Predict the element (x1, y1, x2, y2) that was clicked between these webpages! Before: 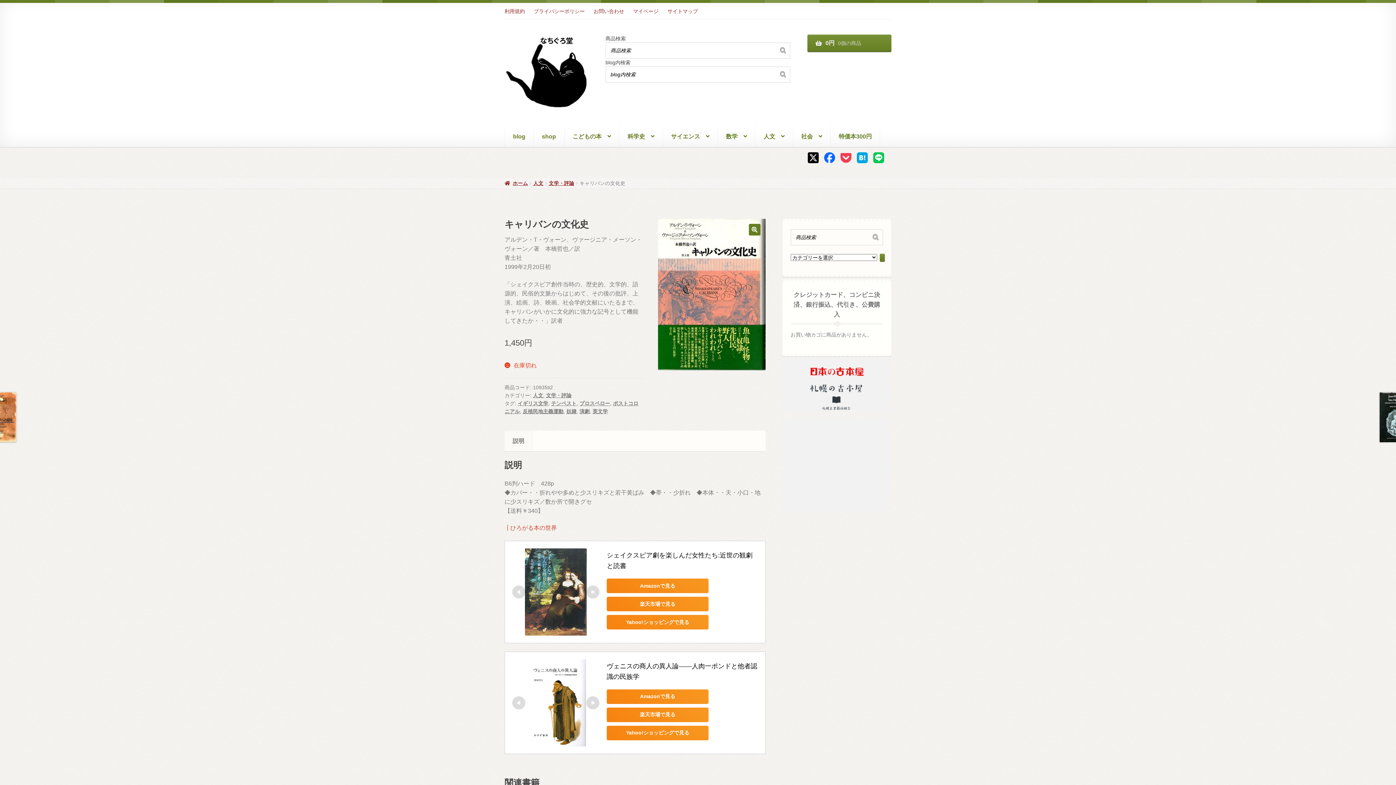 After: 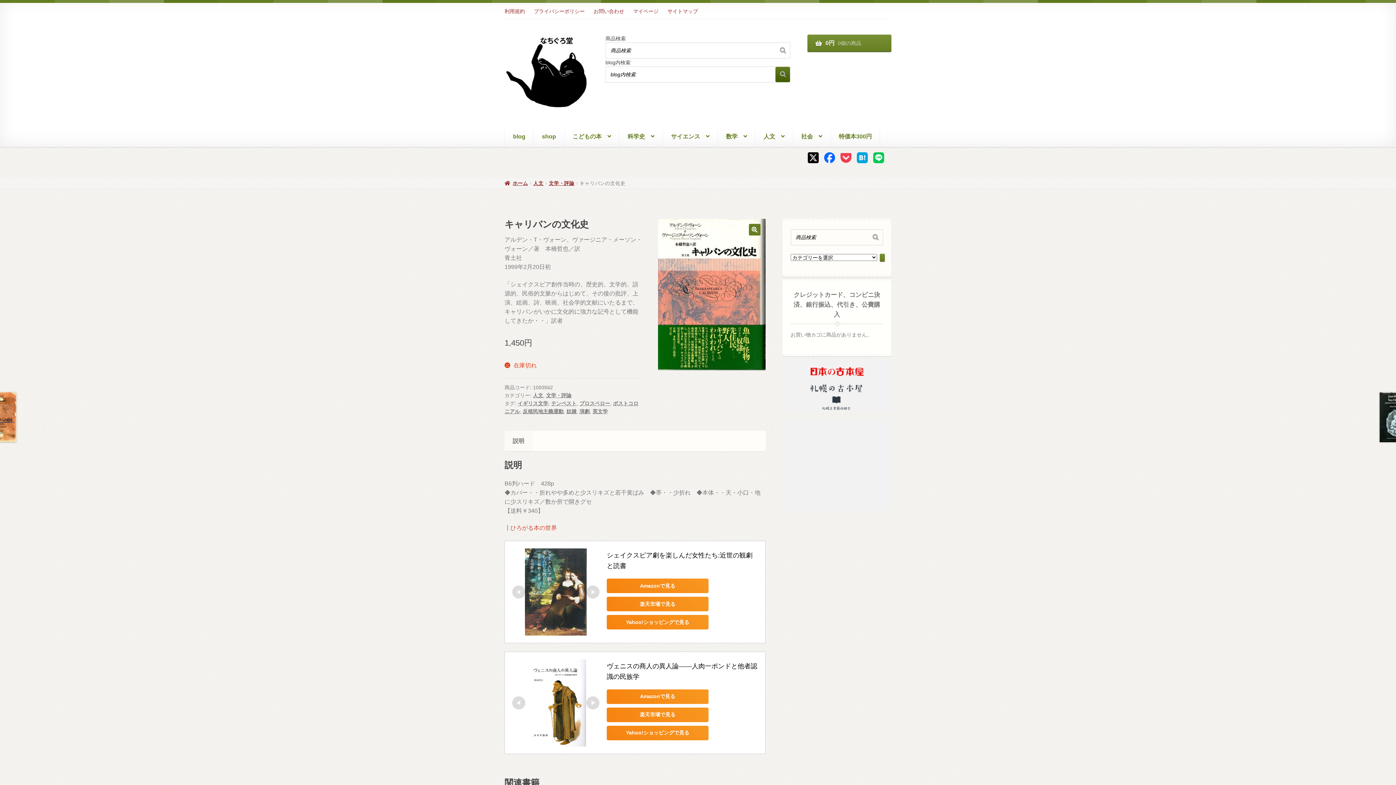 Action: label: 検索 bbox: (775, 66, 790, 82)